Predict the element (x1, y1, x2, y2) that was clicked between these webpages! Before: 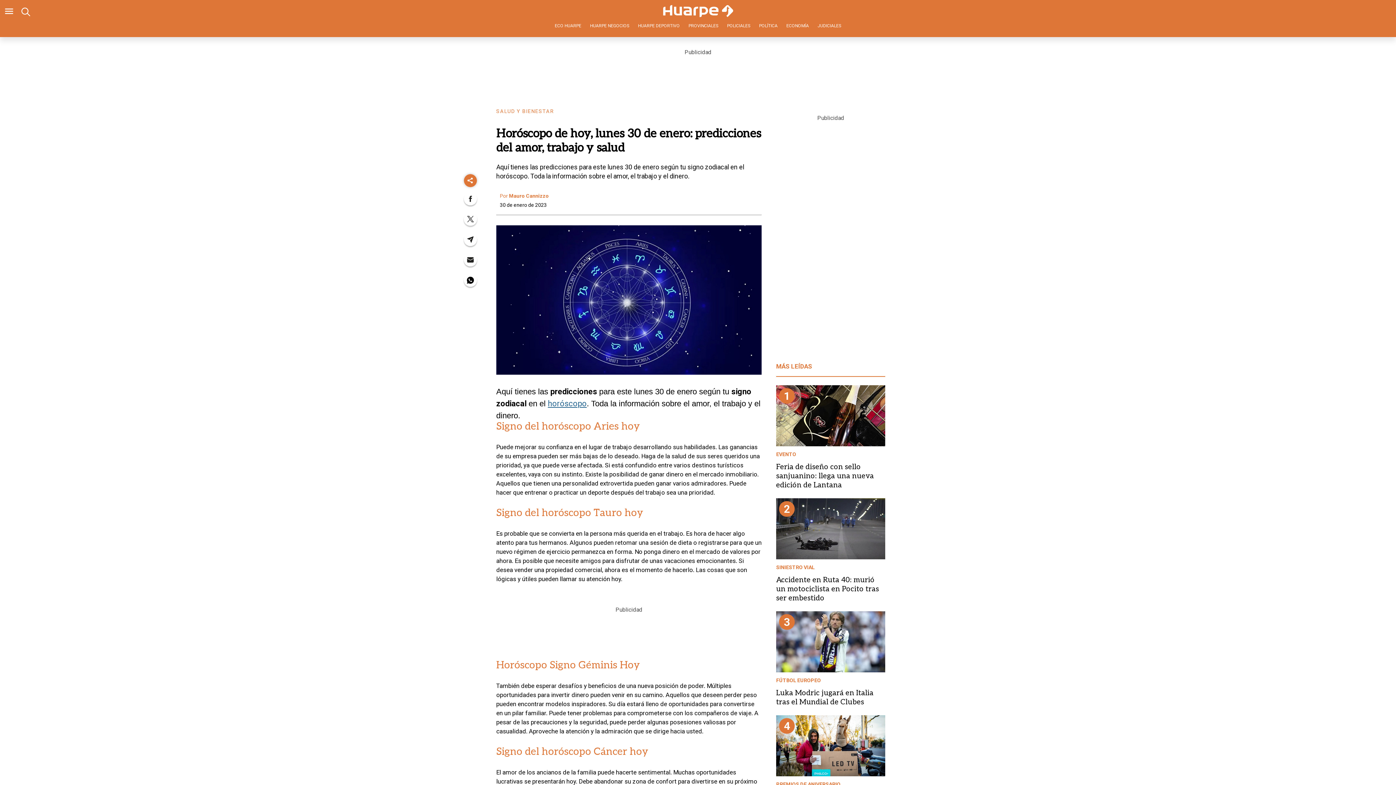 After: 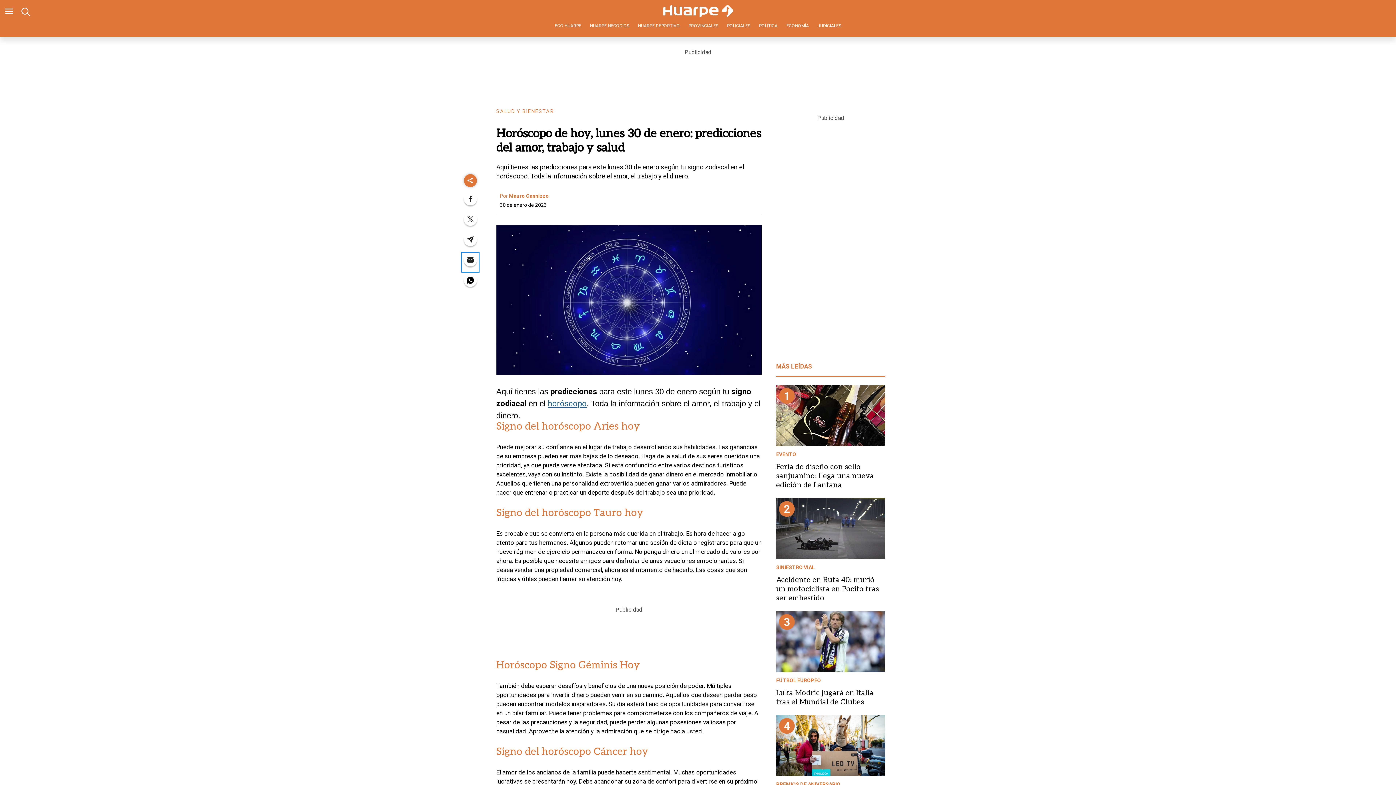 Action: bbox: (462, 253, 478, 271) label: Share by email